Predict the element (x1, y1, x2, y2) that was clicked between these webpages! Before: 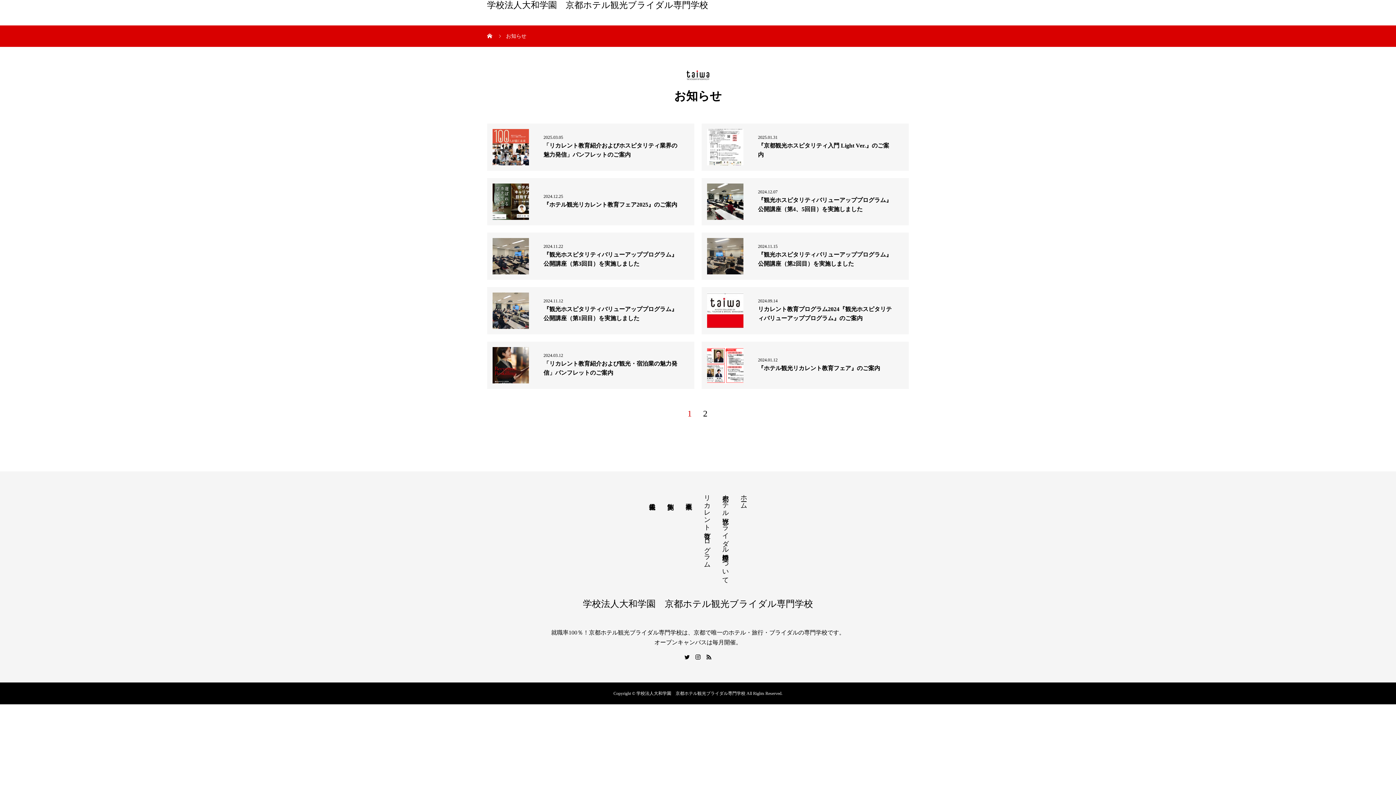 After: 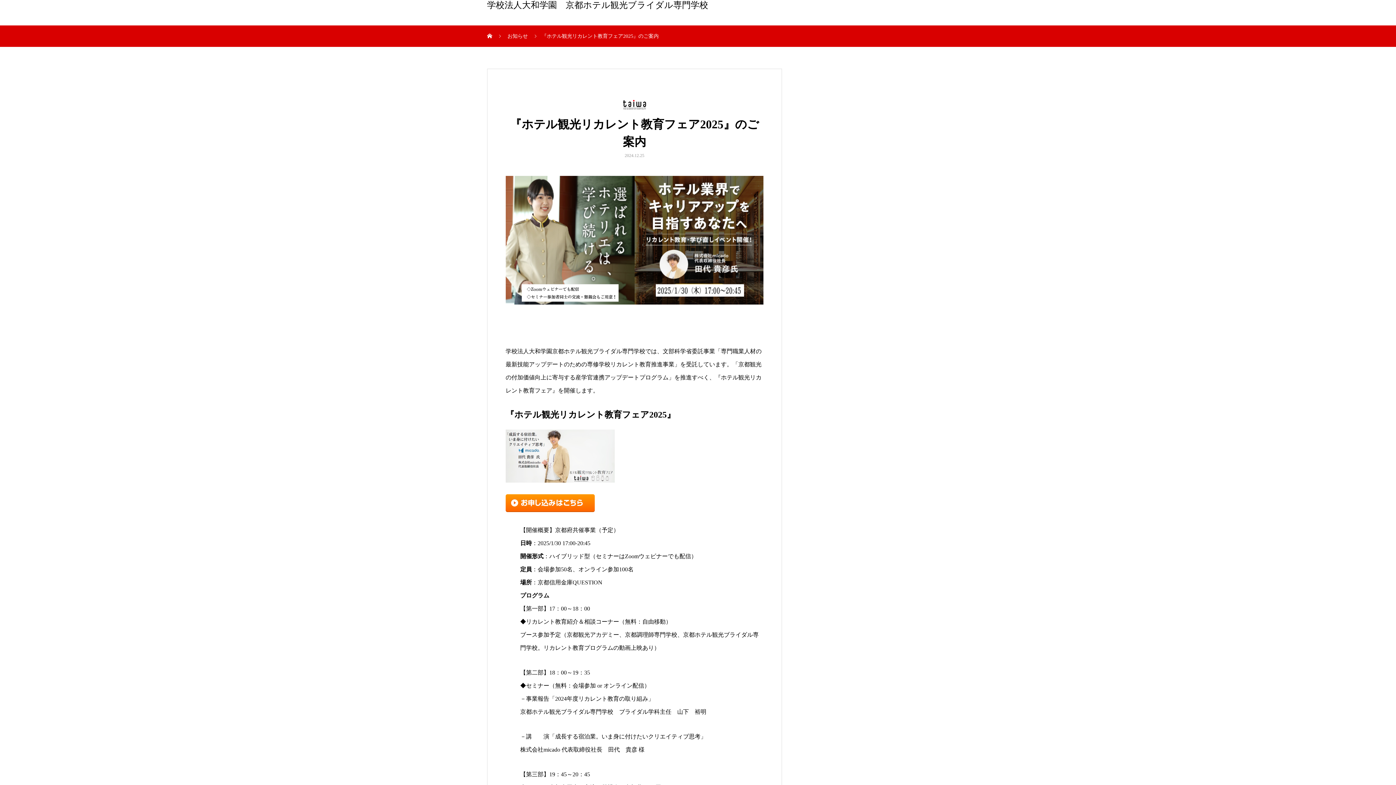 Action: label: 2024.12.25
『ホテル観光リカレント教育フェア2025』のご案内 bbox: (487, 178, 694, 225)